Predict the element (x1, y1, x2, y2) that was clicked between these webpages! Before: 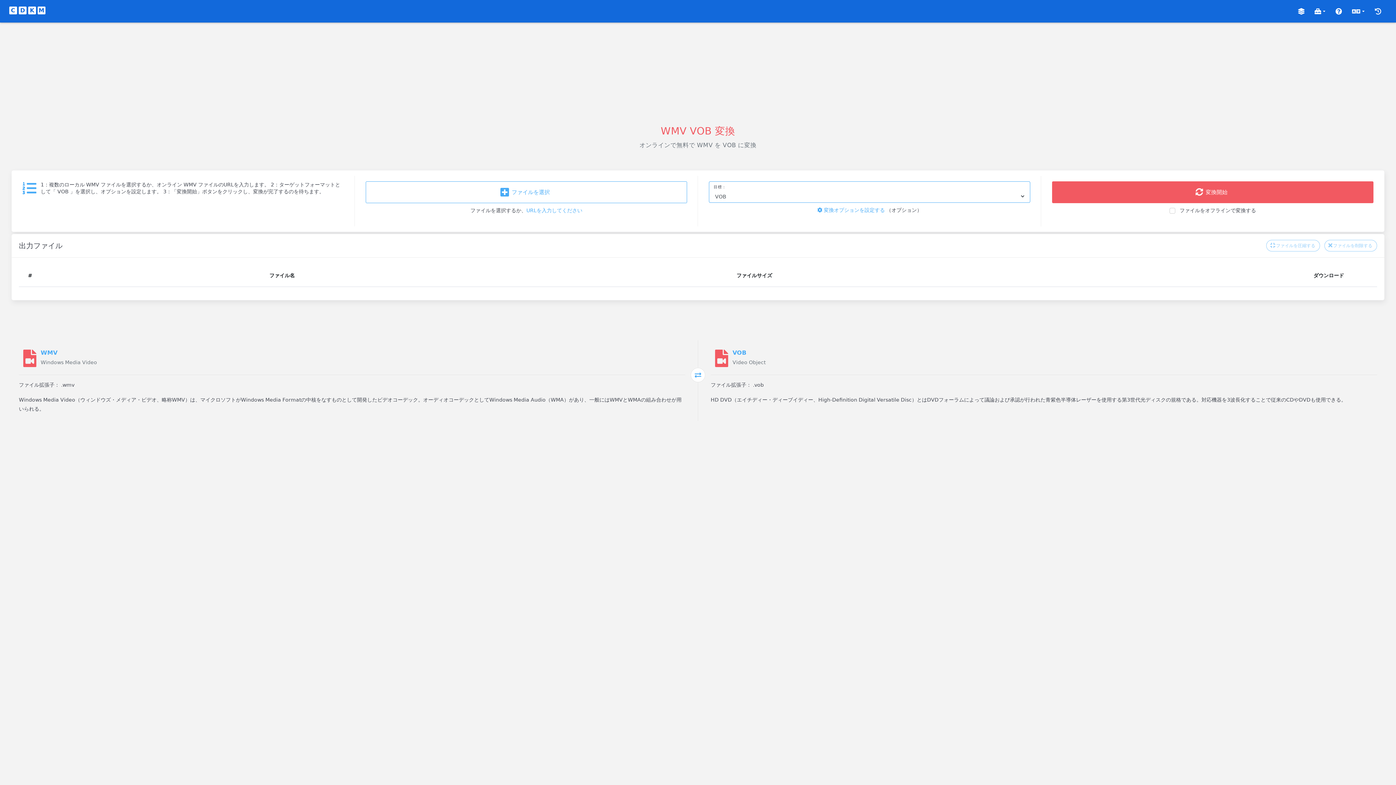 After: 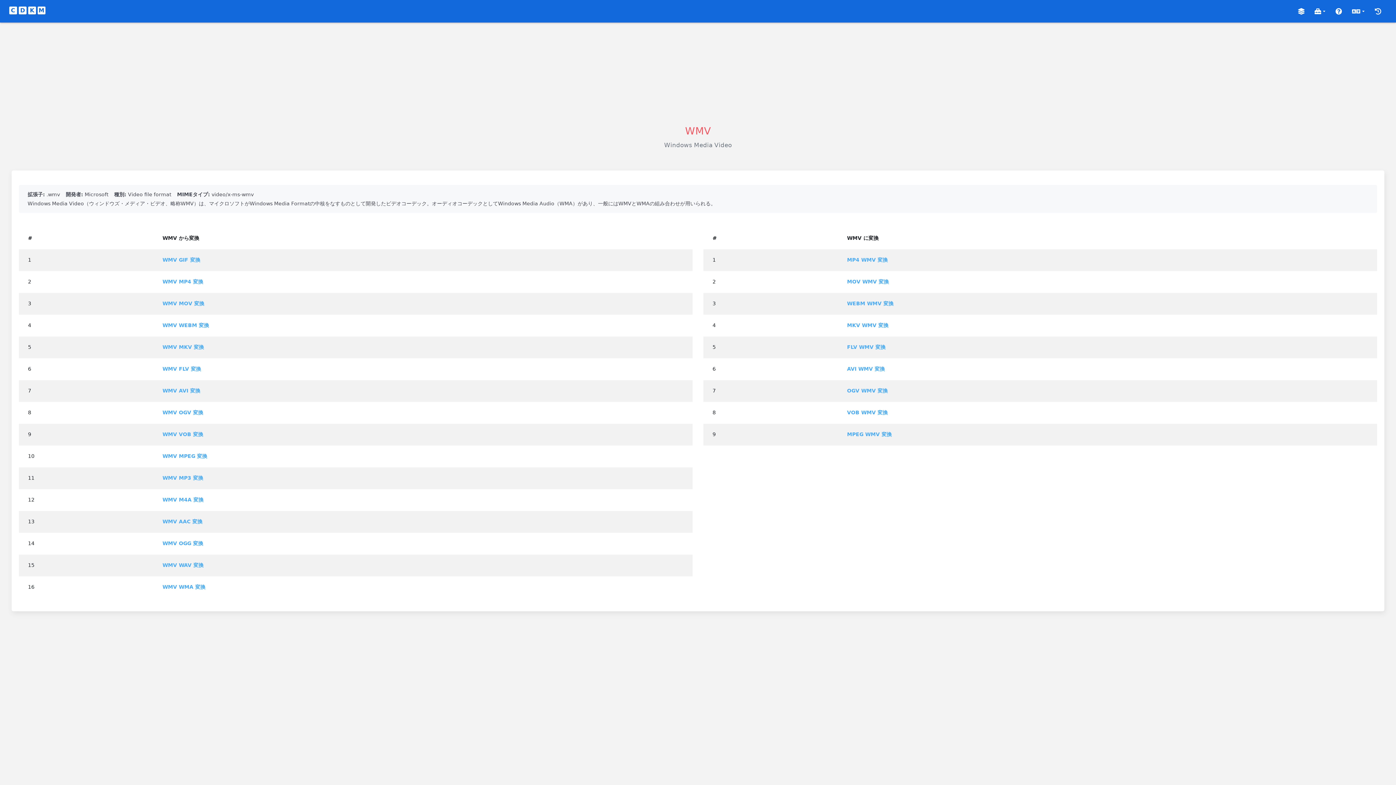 Action: label: WMV bbox: (40, 349, 57, 356)